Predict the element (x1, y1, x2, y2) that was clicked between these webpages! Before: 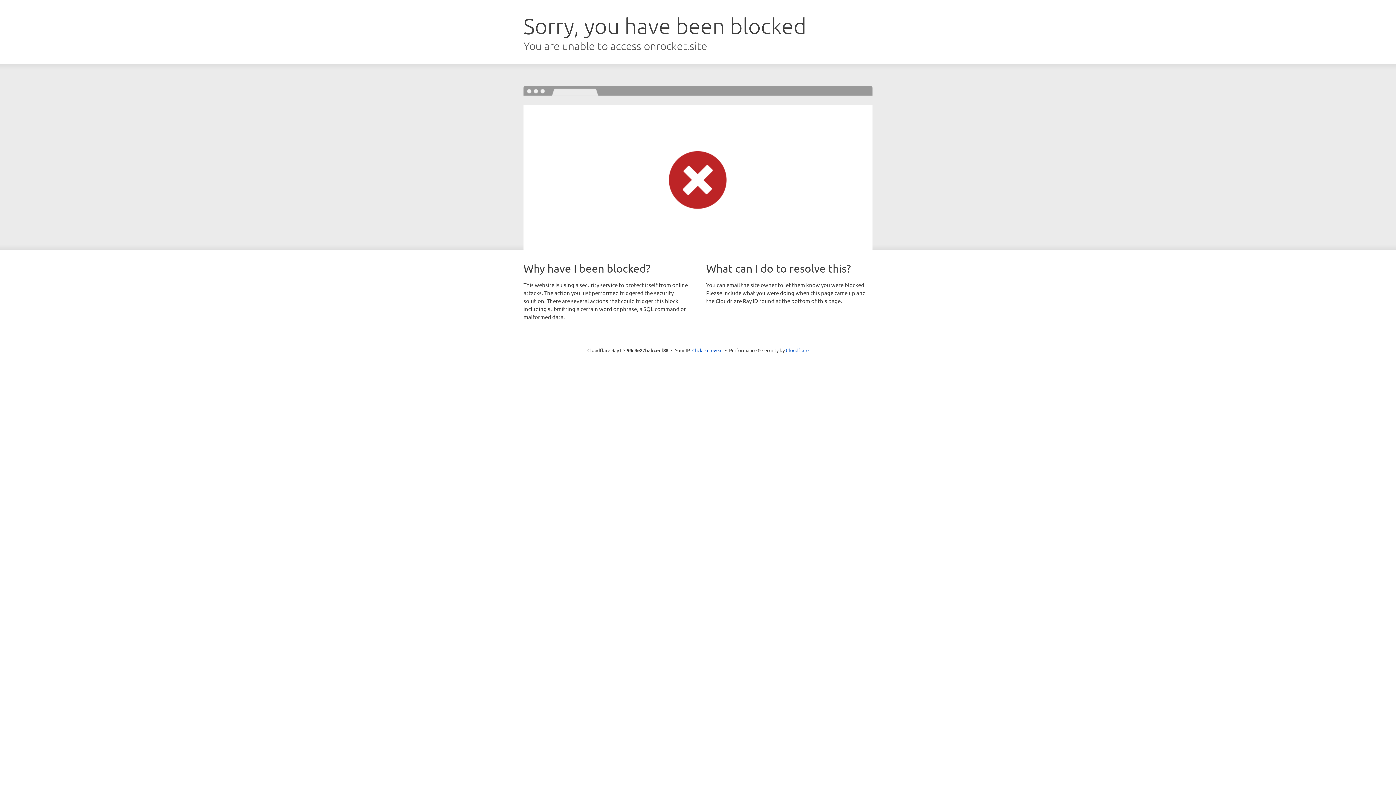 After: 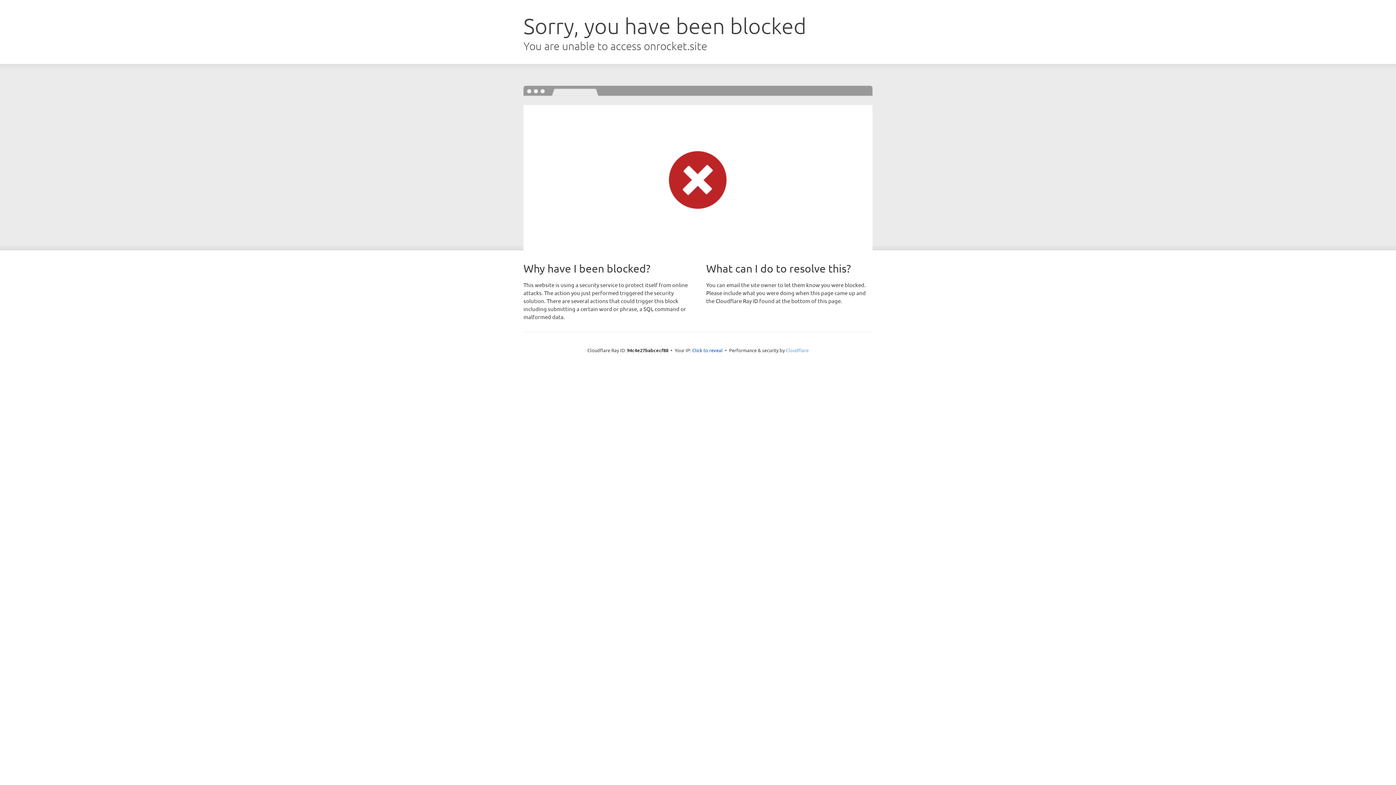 Action: bbox: (786, 347, 808, 353) label: Cloudflare